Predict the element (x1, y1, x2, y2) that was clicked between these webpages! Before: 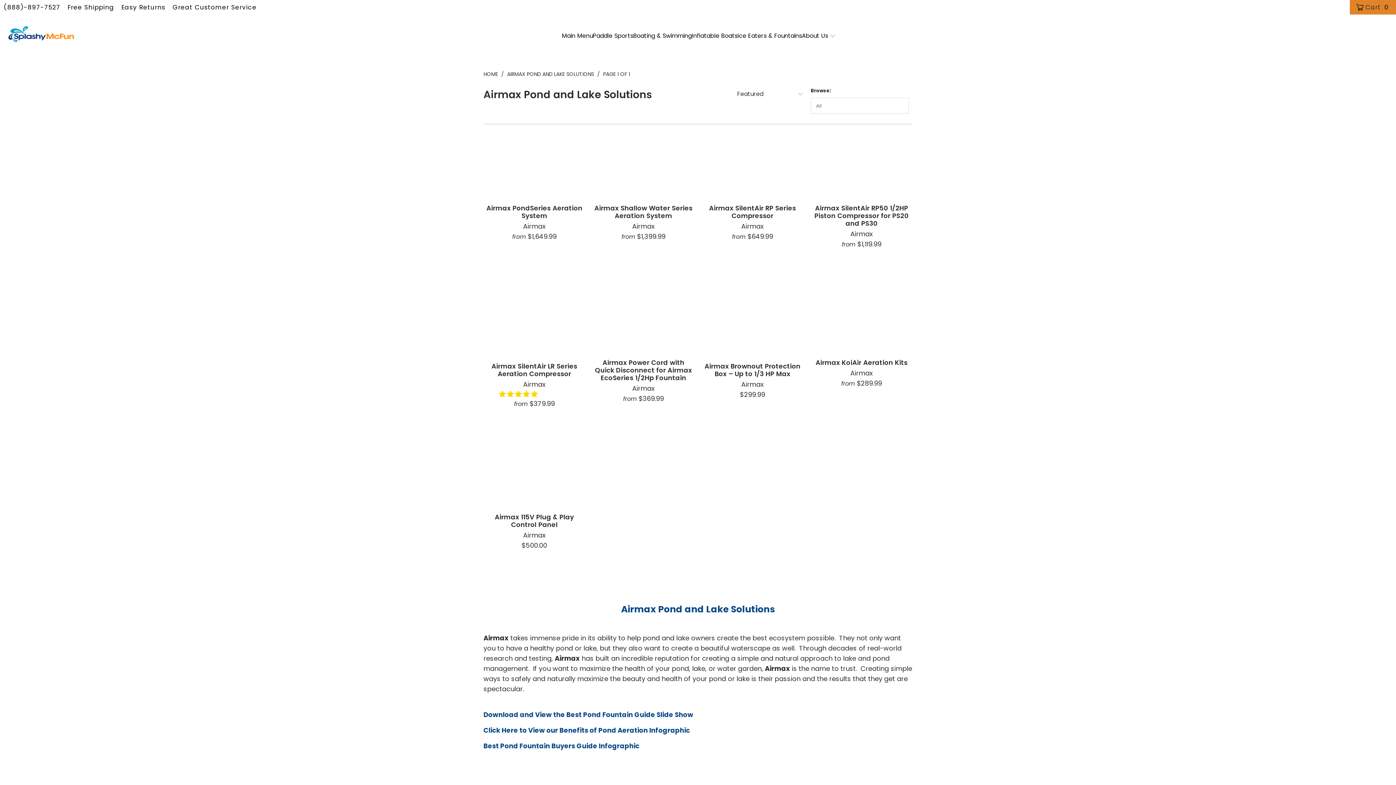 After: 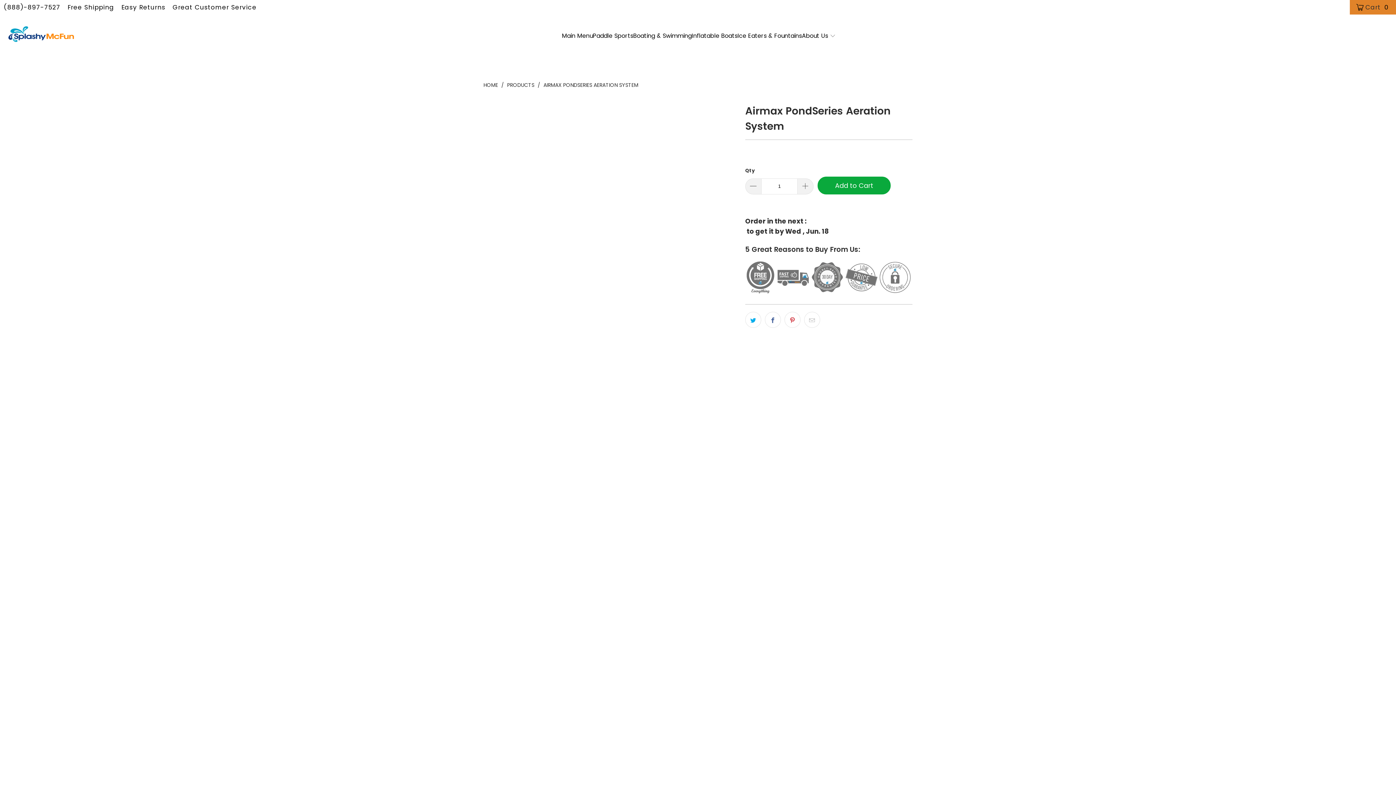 Action: label: Airmax PondSeries Aeration System
Airmax
from $1,649.99 bbox: (483, 204, 585, 241)